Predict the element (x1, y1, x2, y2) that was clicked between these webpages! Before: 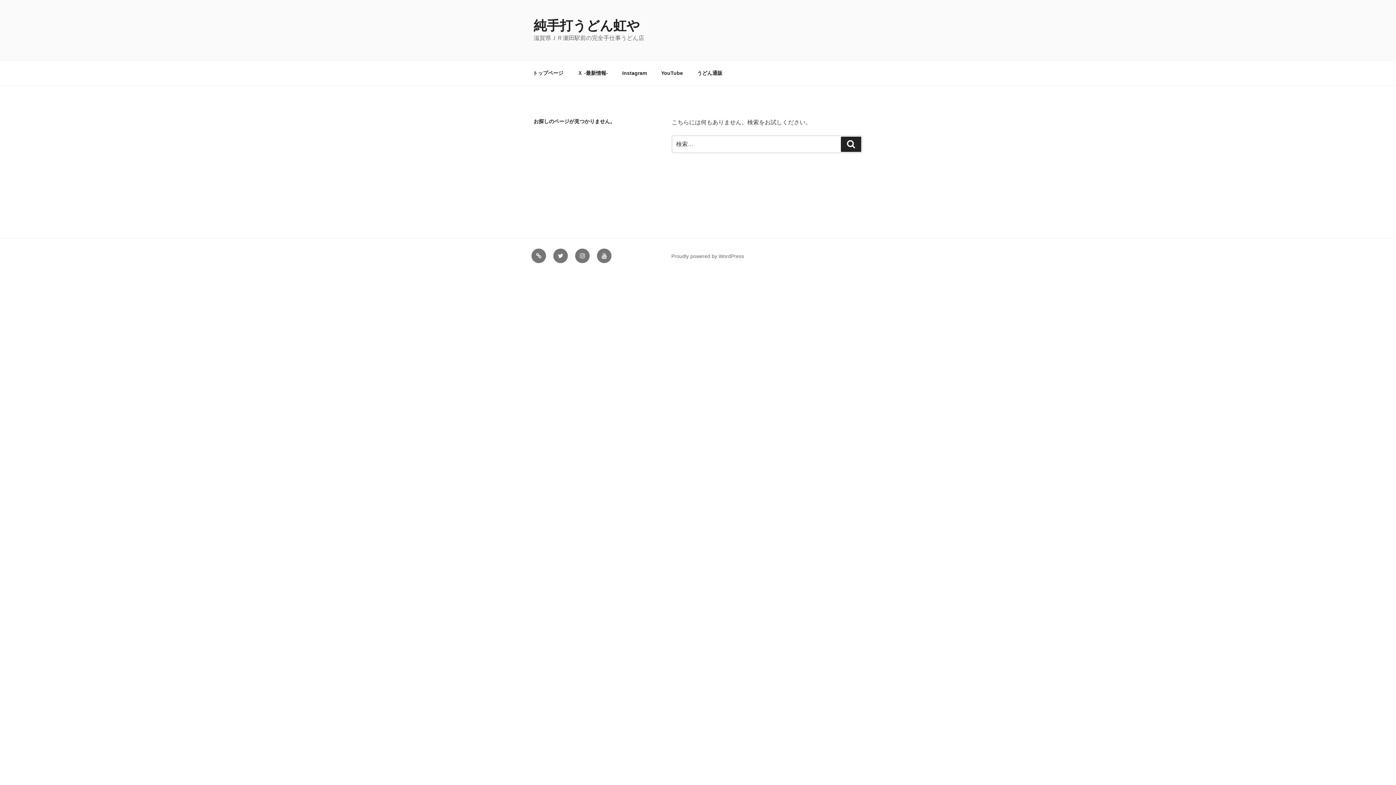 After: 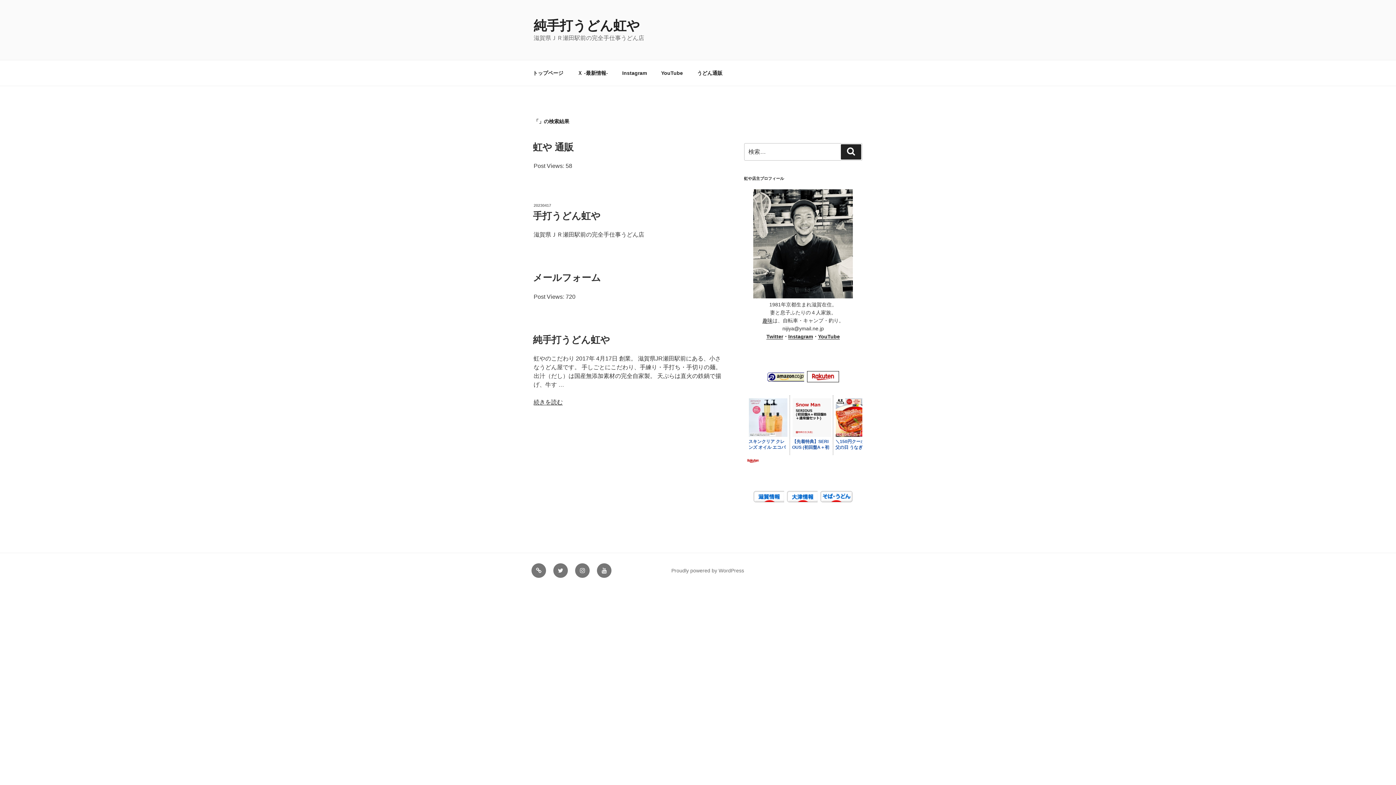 Action: bbox: (841, 136, 861, 152) label: 検索